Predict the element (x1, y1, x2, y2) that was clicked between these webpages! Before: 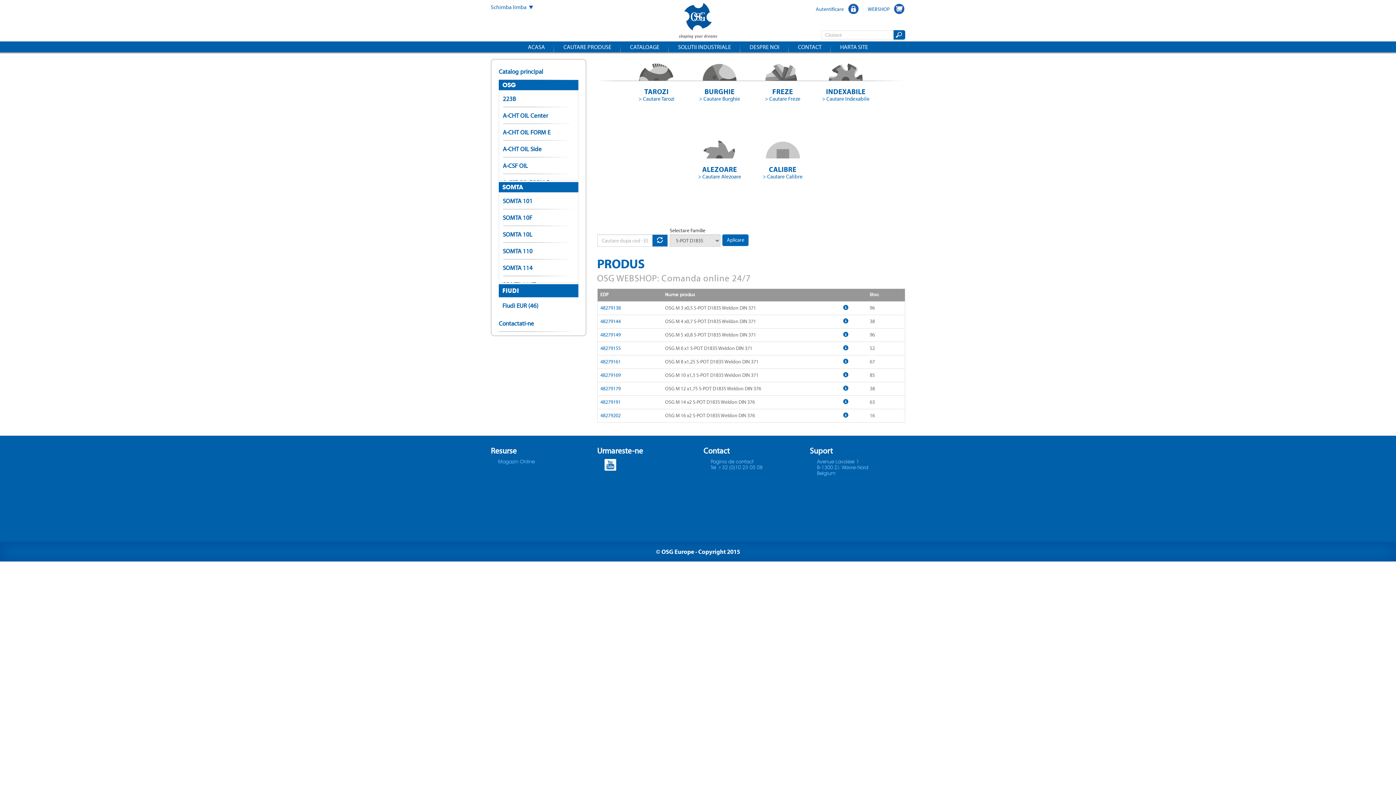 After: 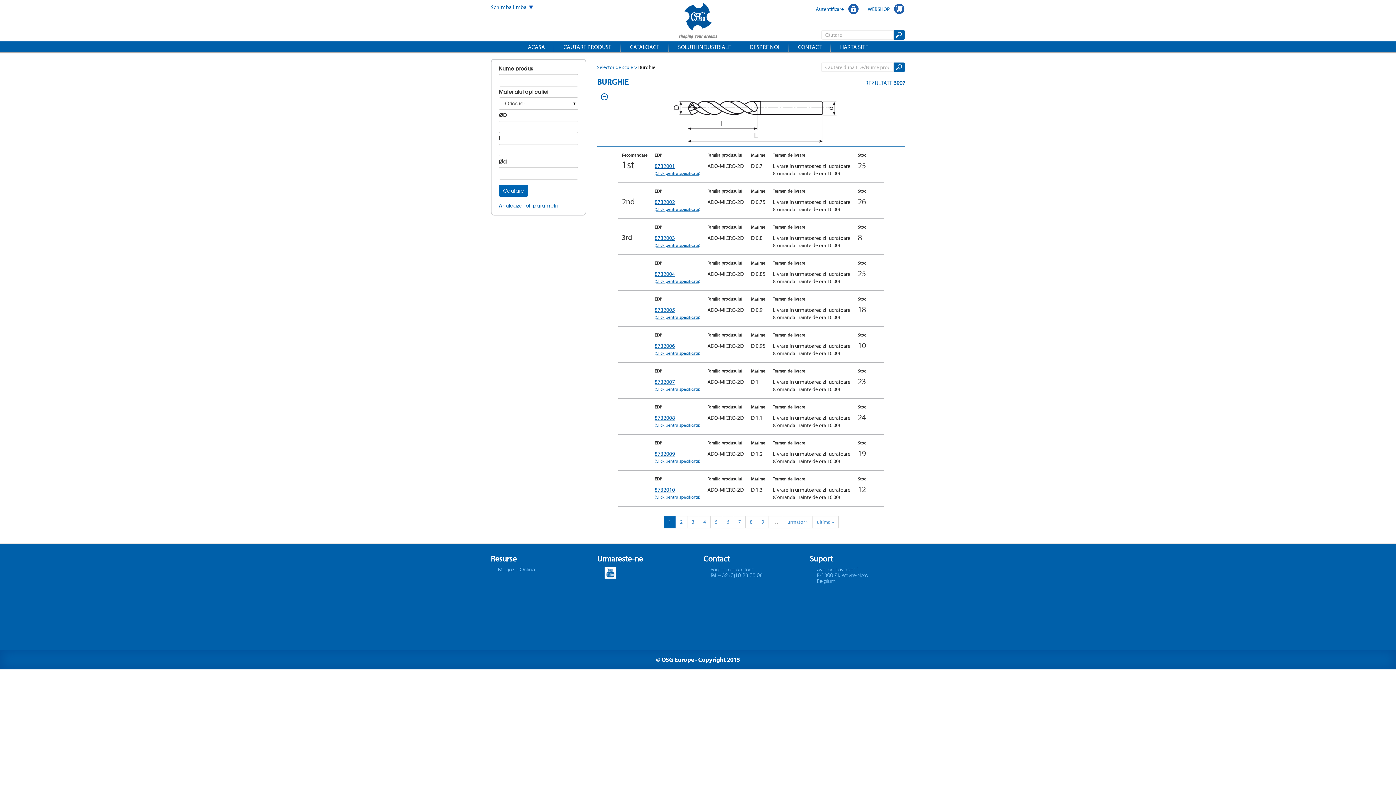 Action: bbox: (694, 82, 745, 95) label: BURGHIE